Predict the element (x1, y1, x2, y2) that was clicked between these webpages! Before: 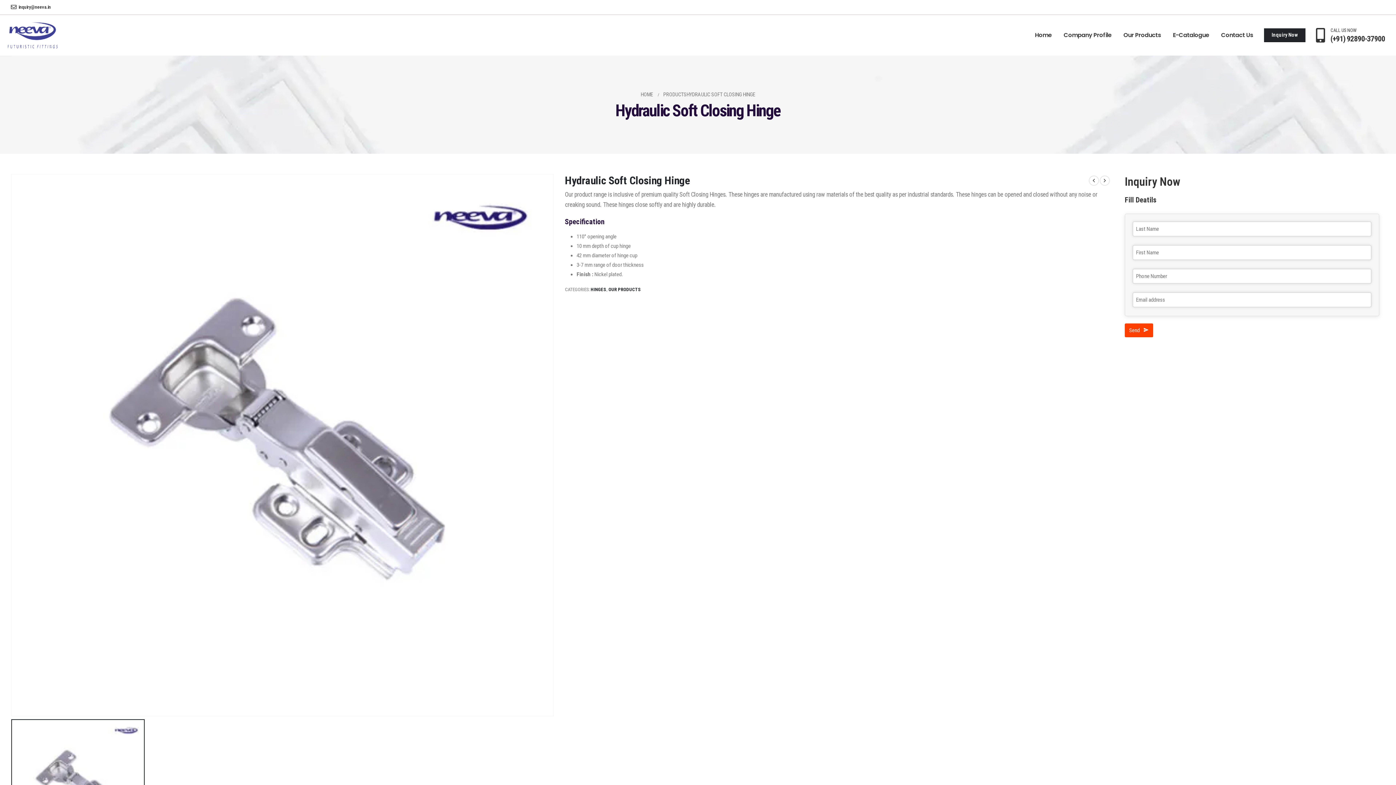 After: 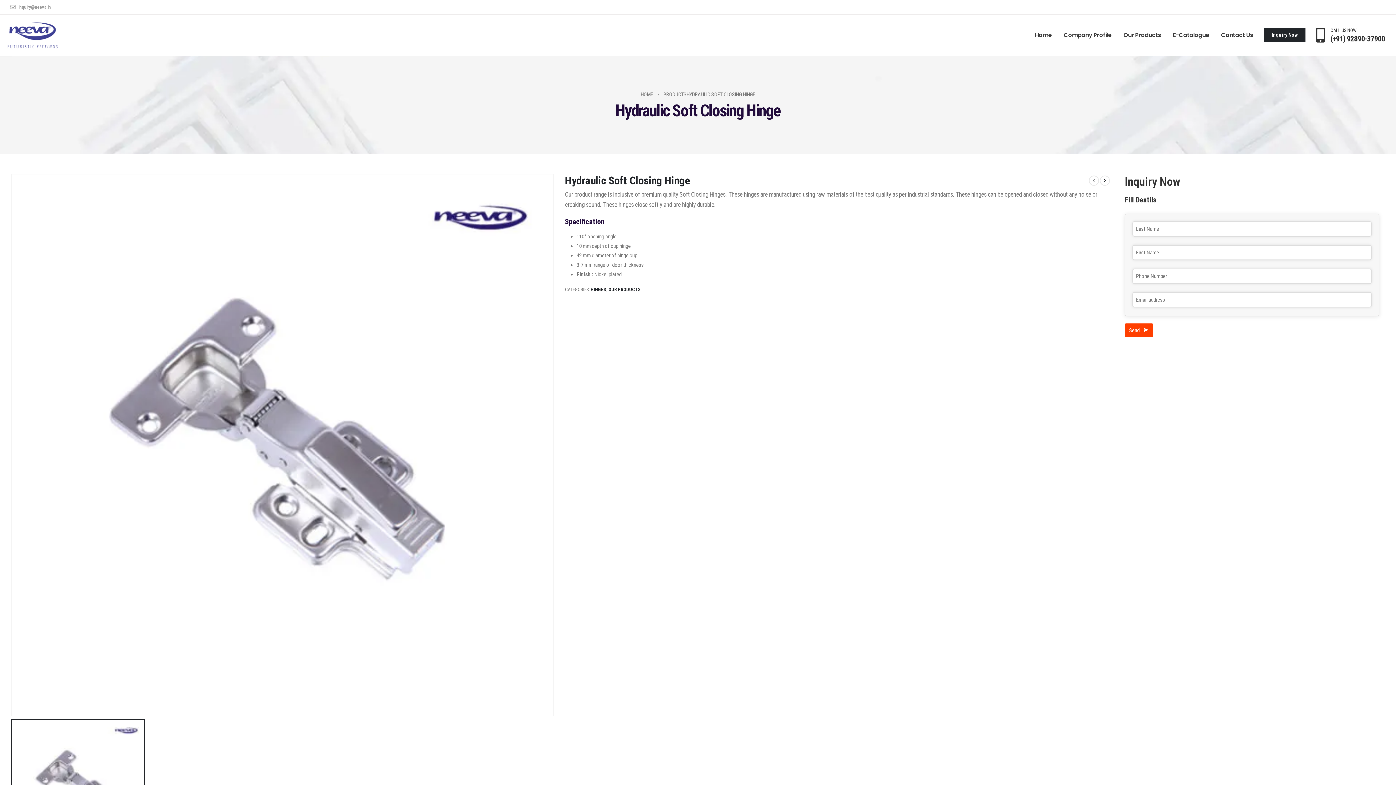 Action: bbox: (10, 0, 50, 14) label:  inquiry@neeva.in